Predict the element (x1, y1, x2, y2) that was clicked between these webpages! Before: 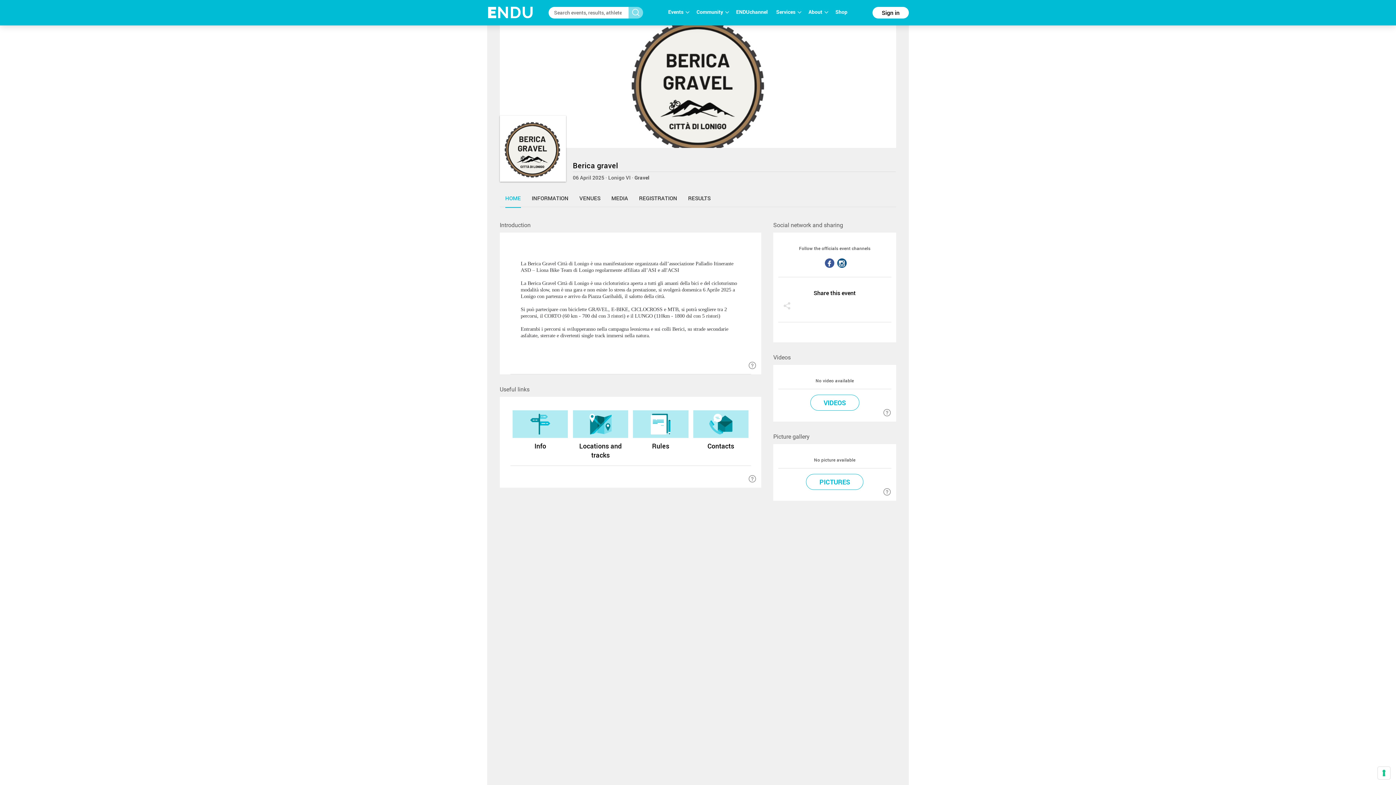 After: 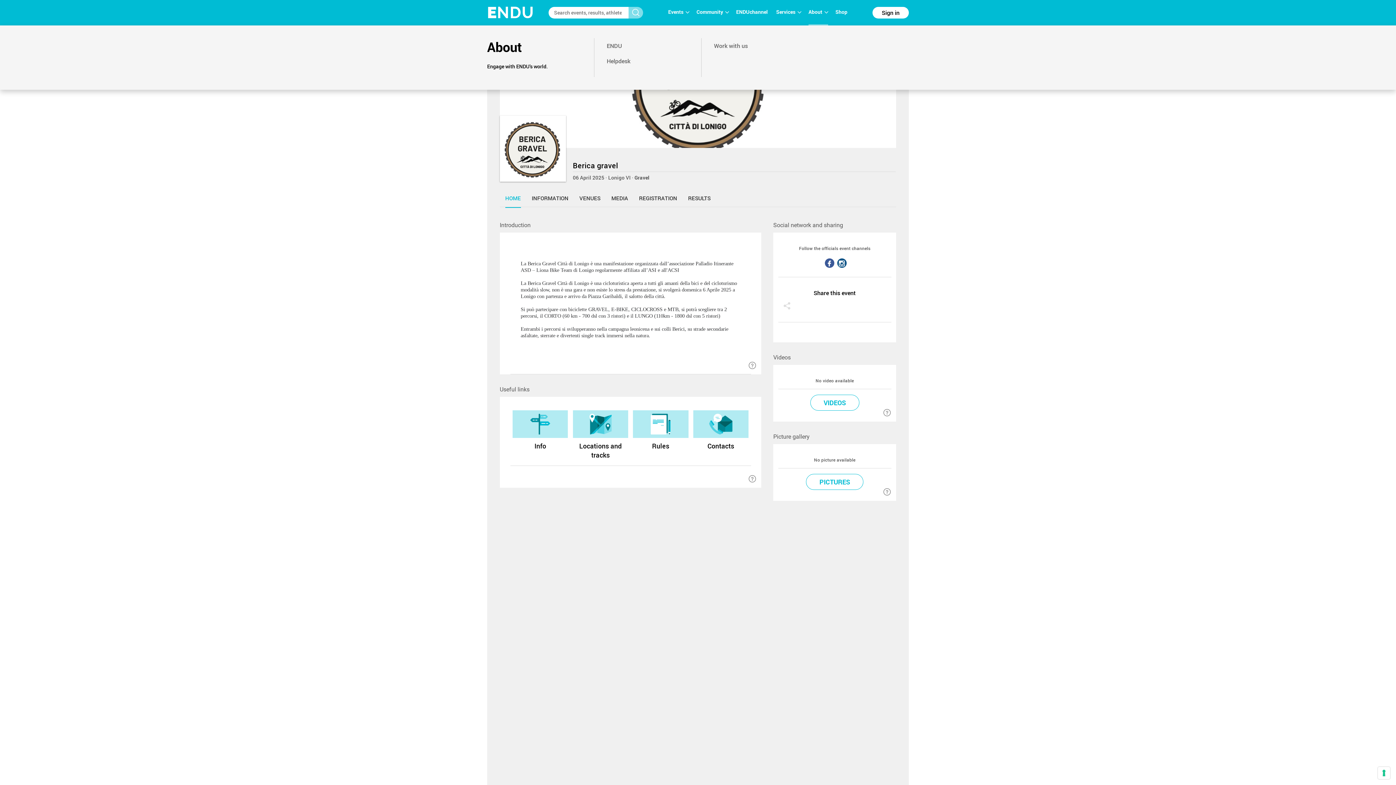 Action: label: About  bbox: (808, 8, 828, 24)